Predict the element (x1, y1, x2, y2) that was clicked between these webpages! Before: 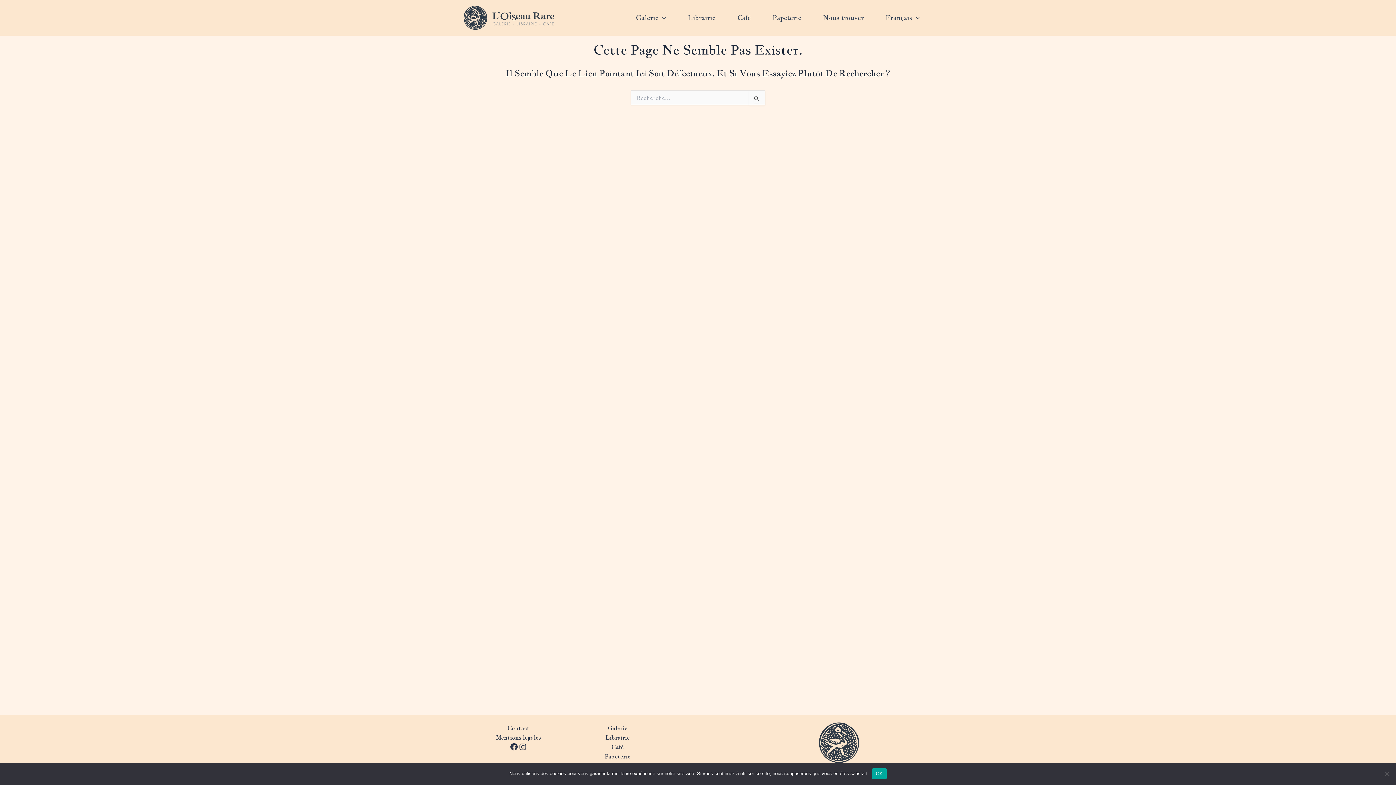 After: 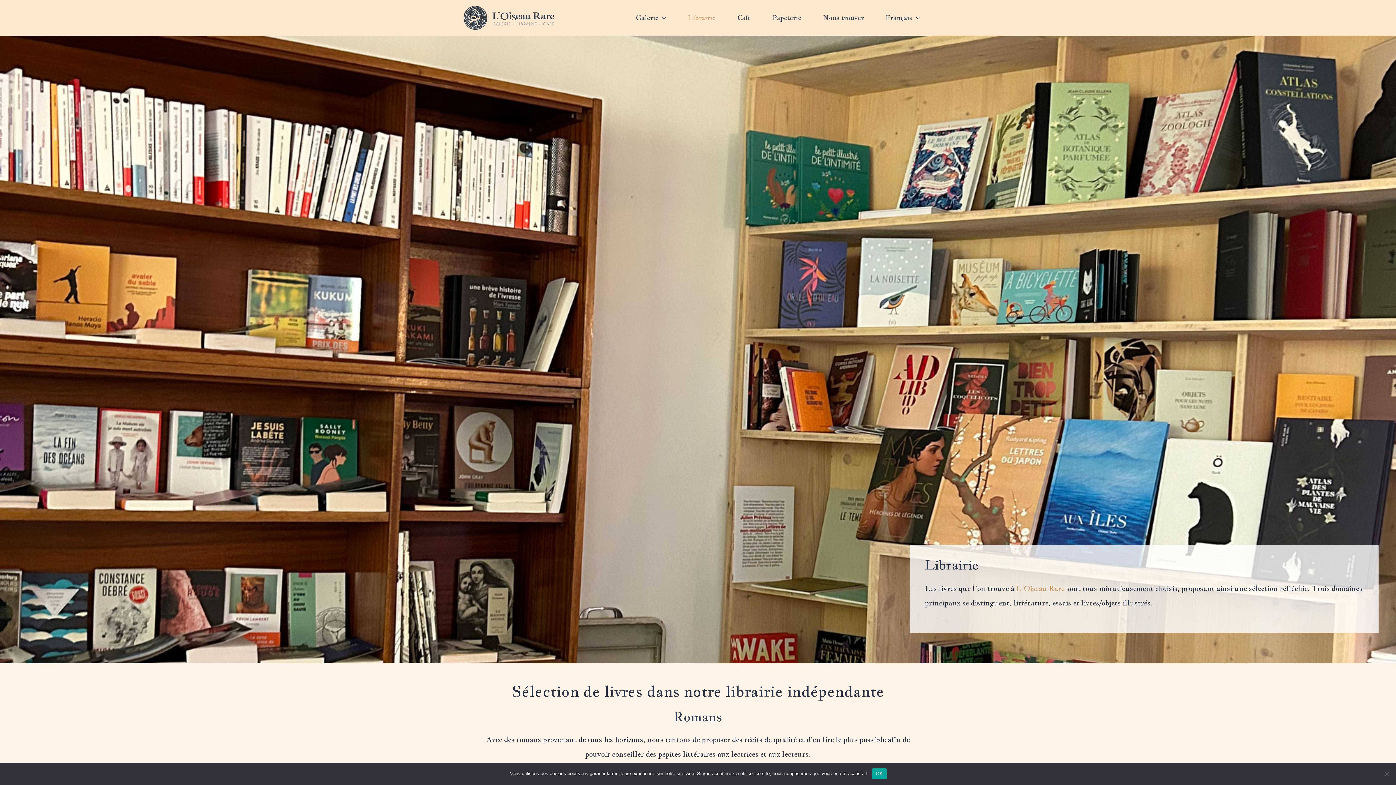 Action: label: Librairie bbox: (605, 734, 629, 741)